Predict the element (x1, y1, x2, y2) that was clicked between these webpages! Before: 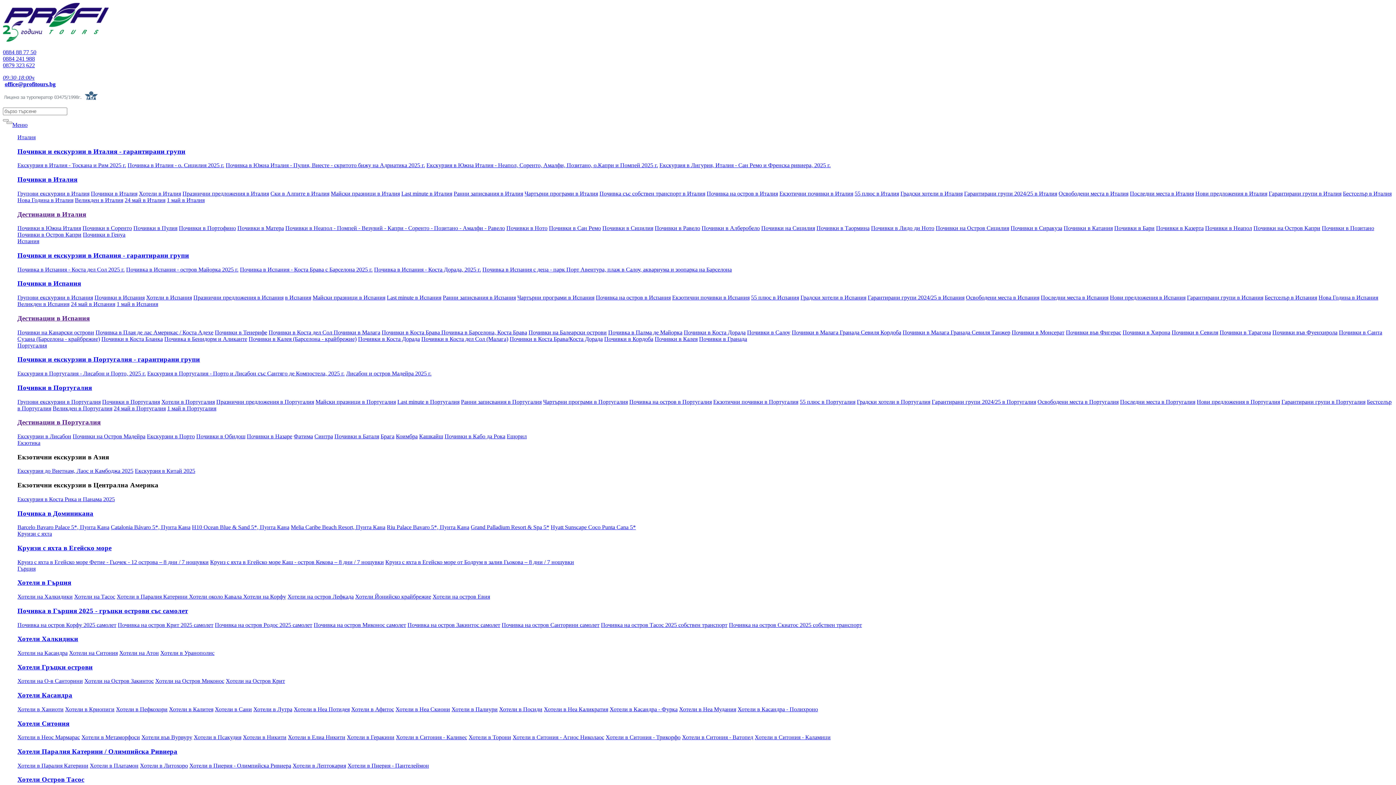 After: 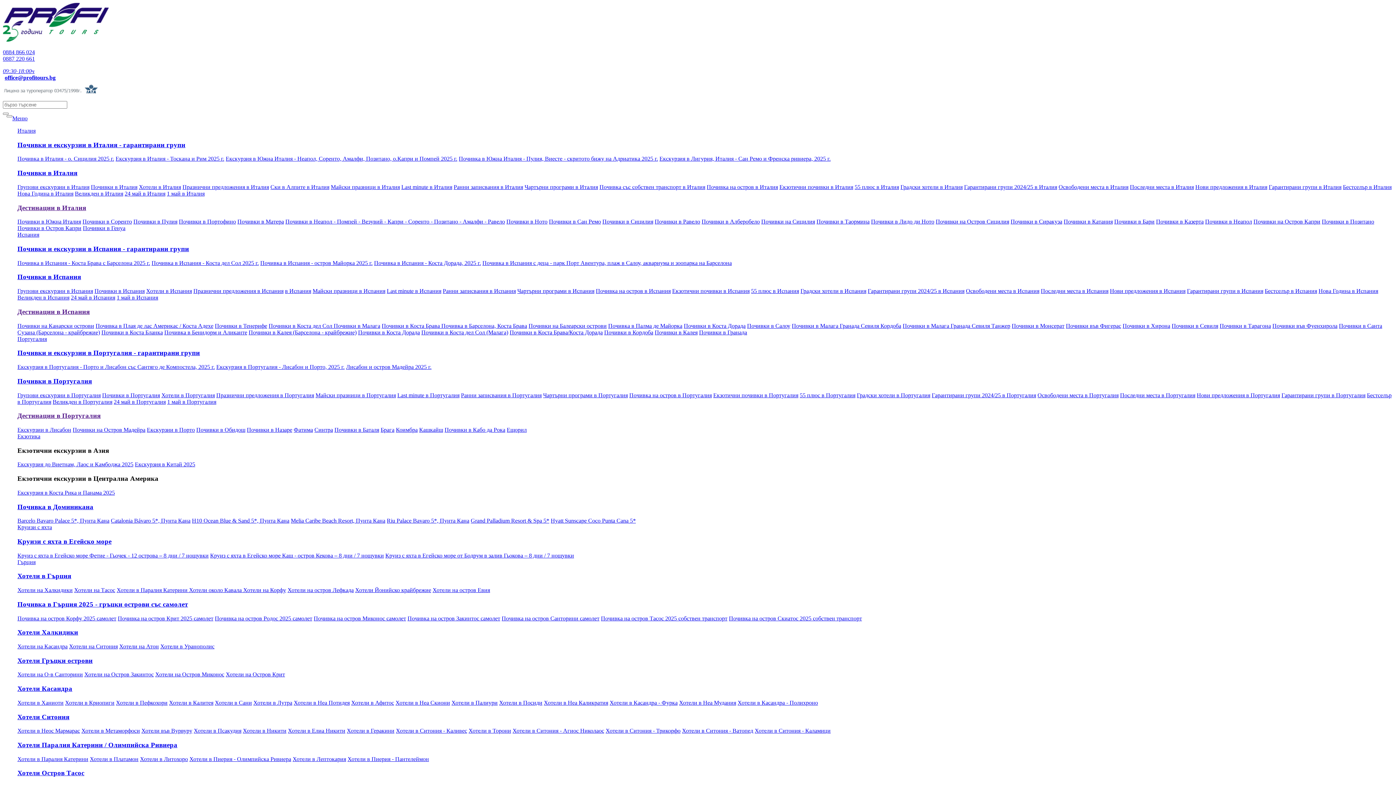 Action: bbox: (654, 225, 700, 231) label: Почивки в Равело